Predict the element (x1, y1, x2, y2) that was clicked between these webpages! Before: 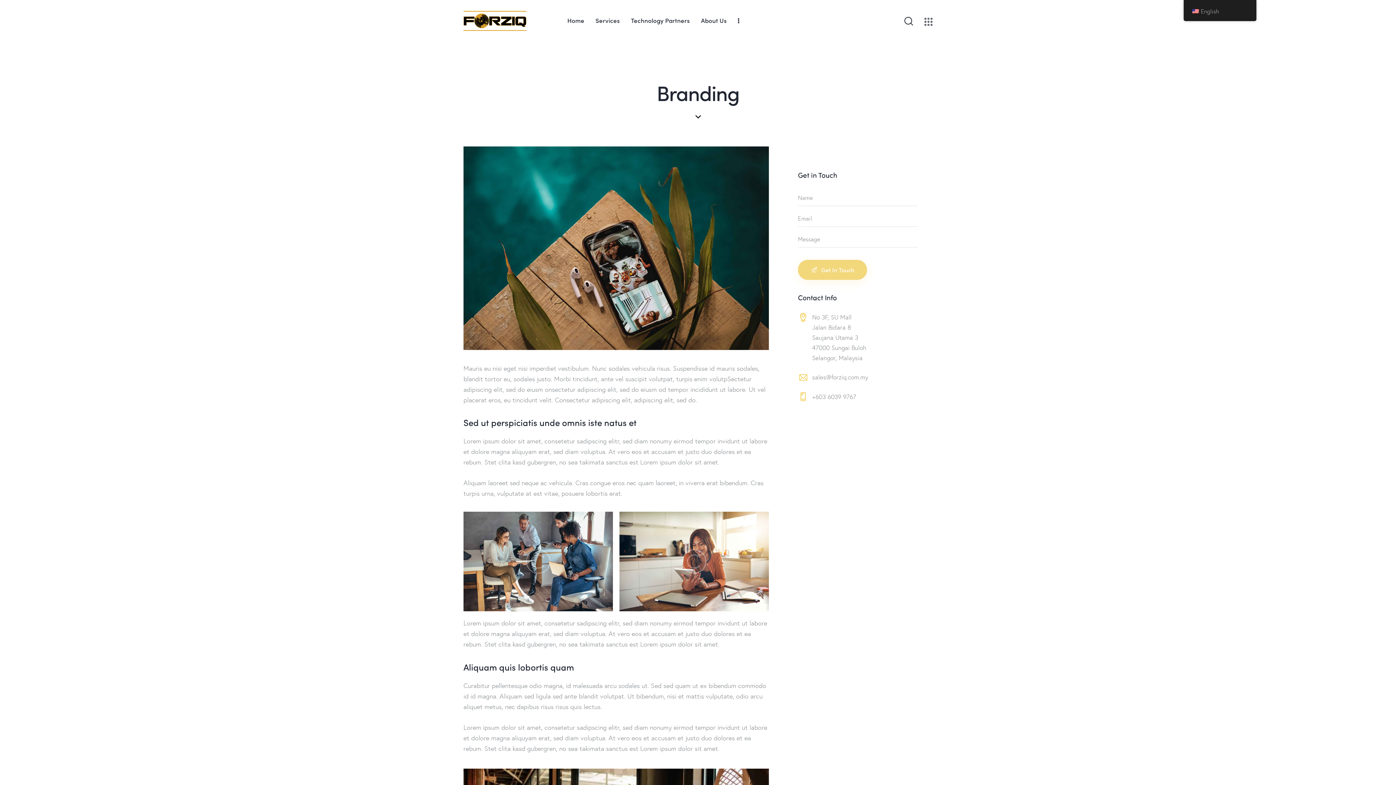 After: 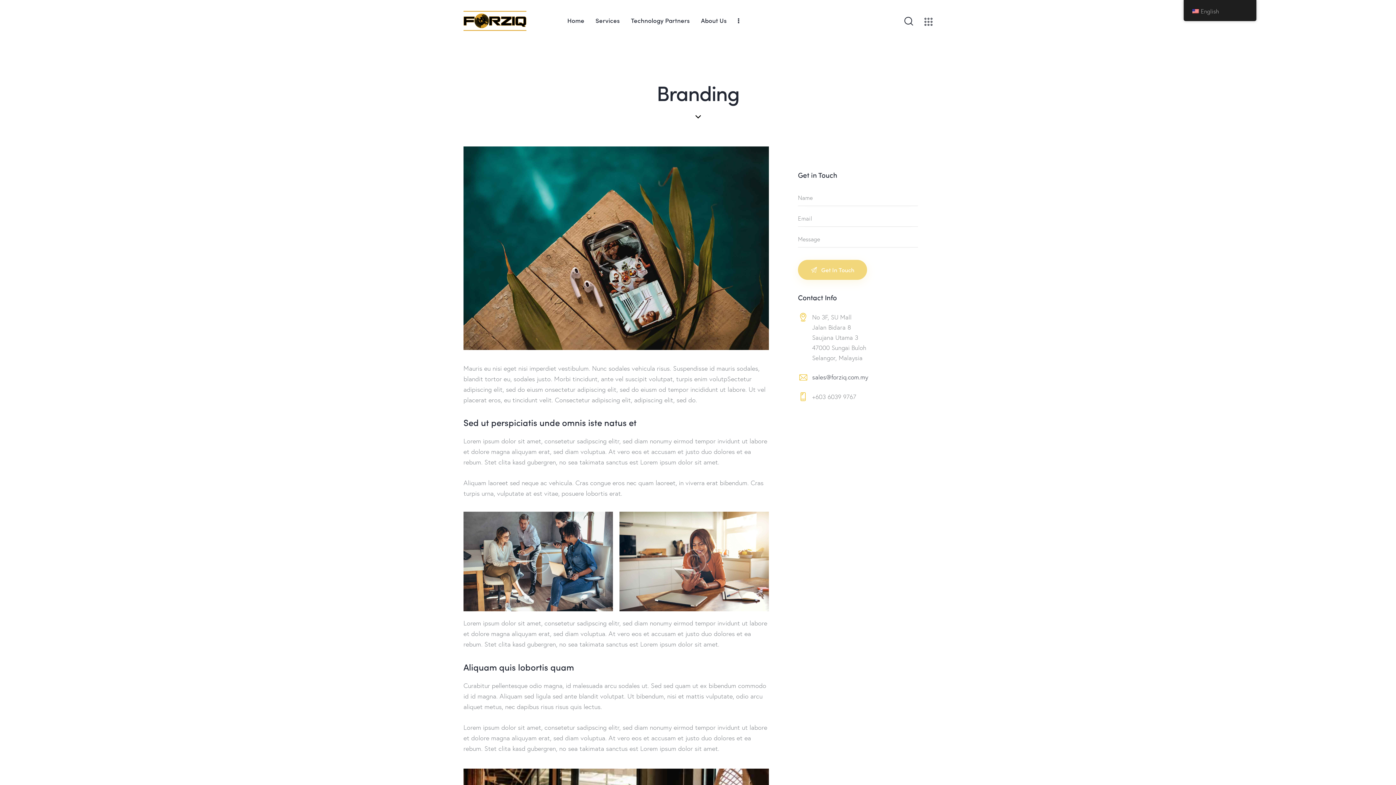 Action: label: sales@forziq.com.my bbox: (812, 373, 868, 381)